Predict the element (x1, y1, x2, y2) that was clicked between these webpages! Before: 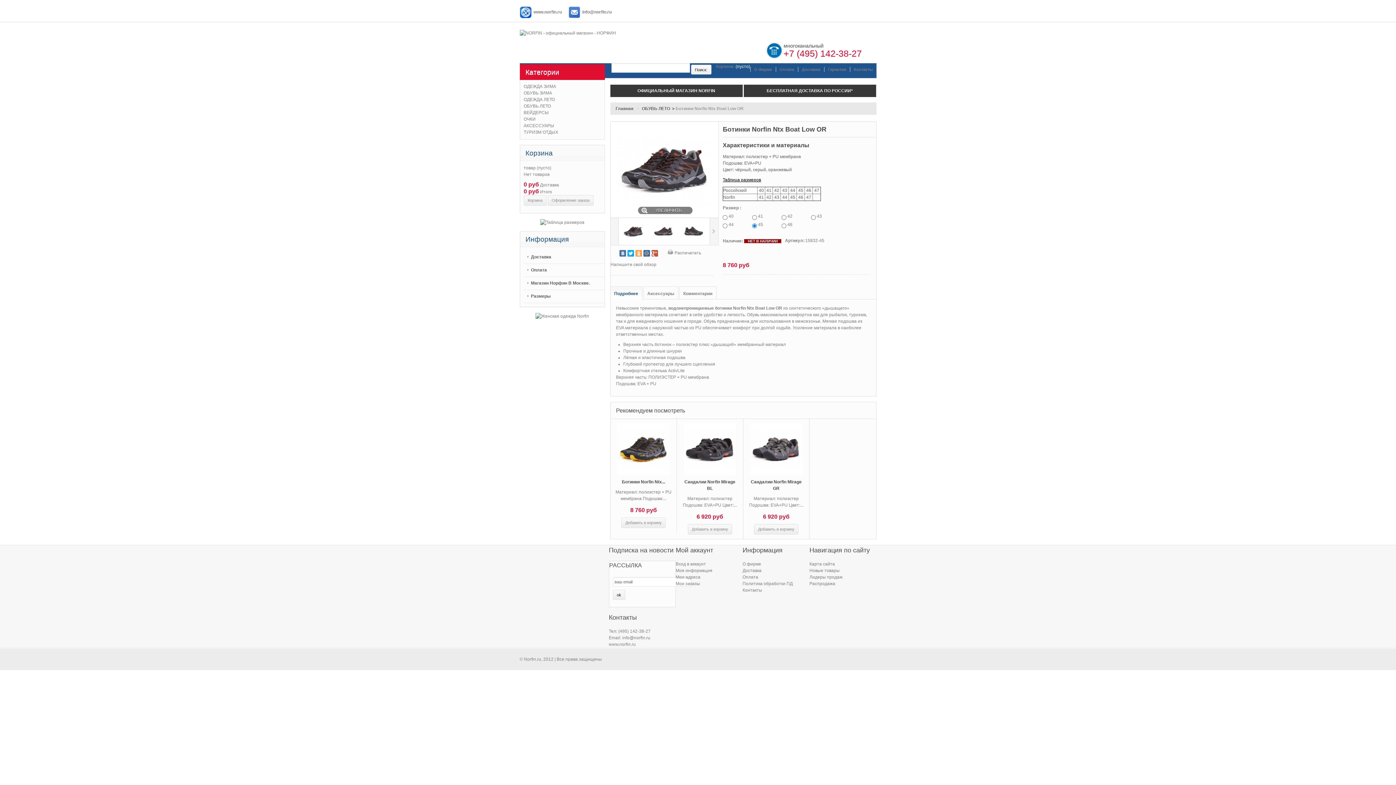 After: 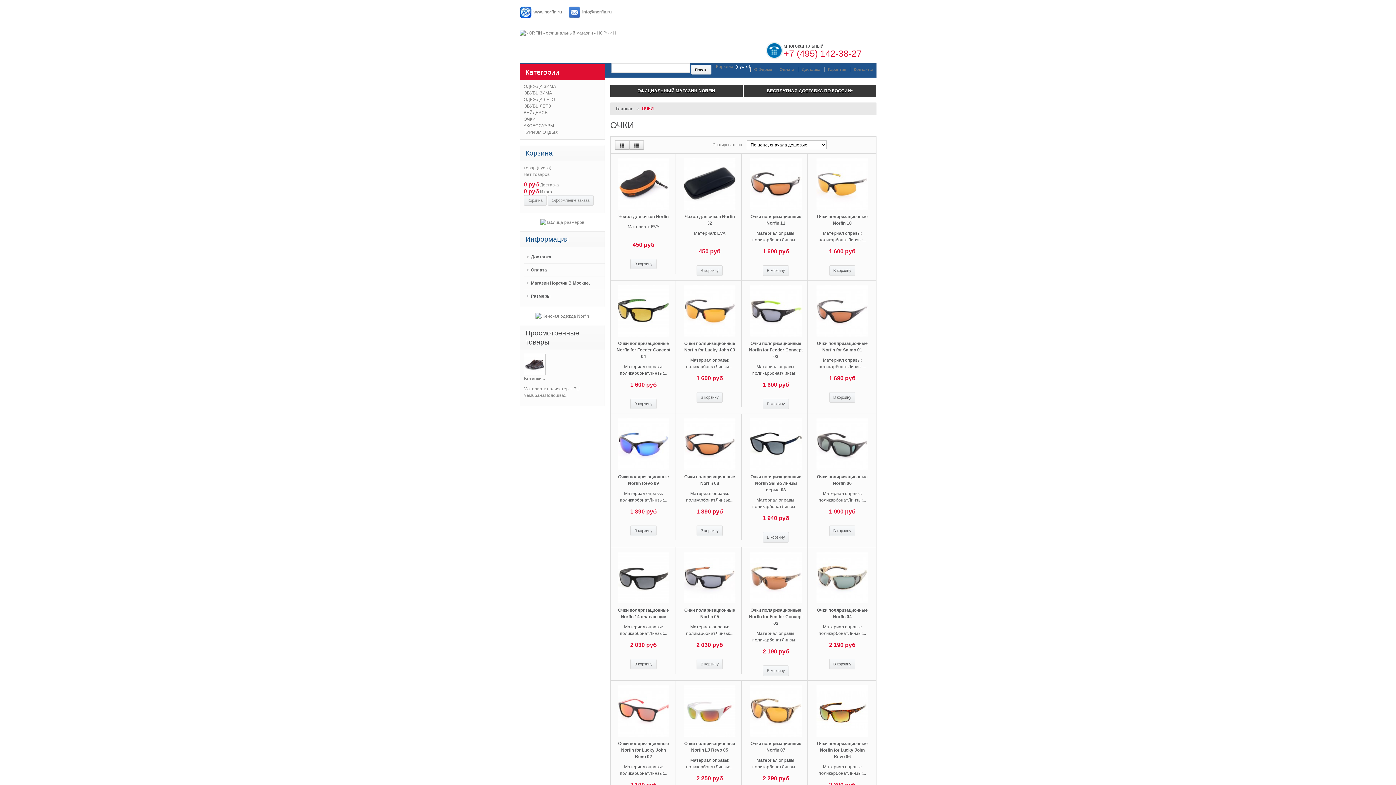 Action: label: ОЧКИ bbox: (523, 116, 604, 122)